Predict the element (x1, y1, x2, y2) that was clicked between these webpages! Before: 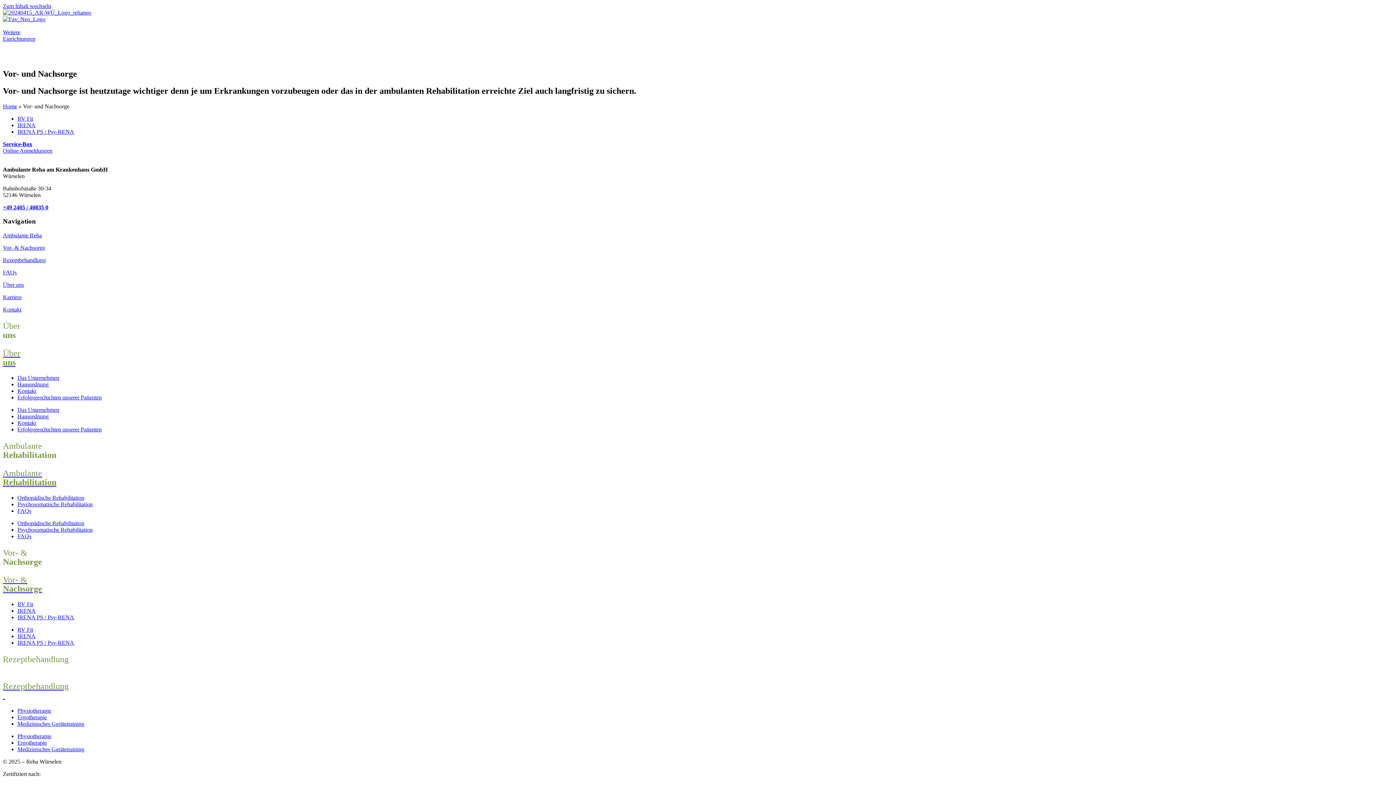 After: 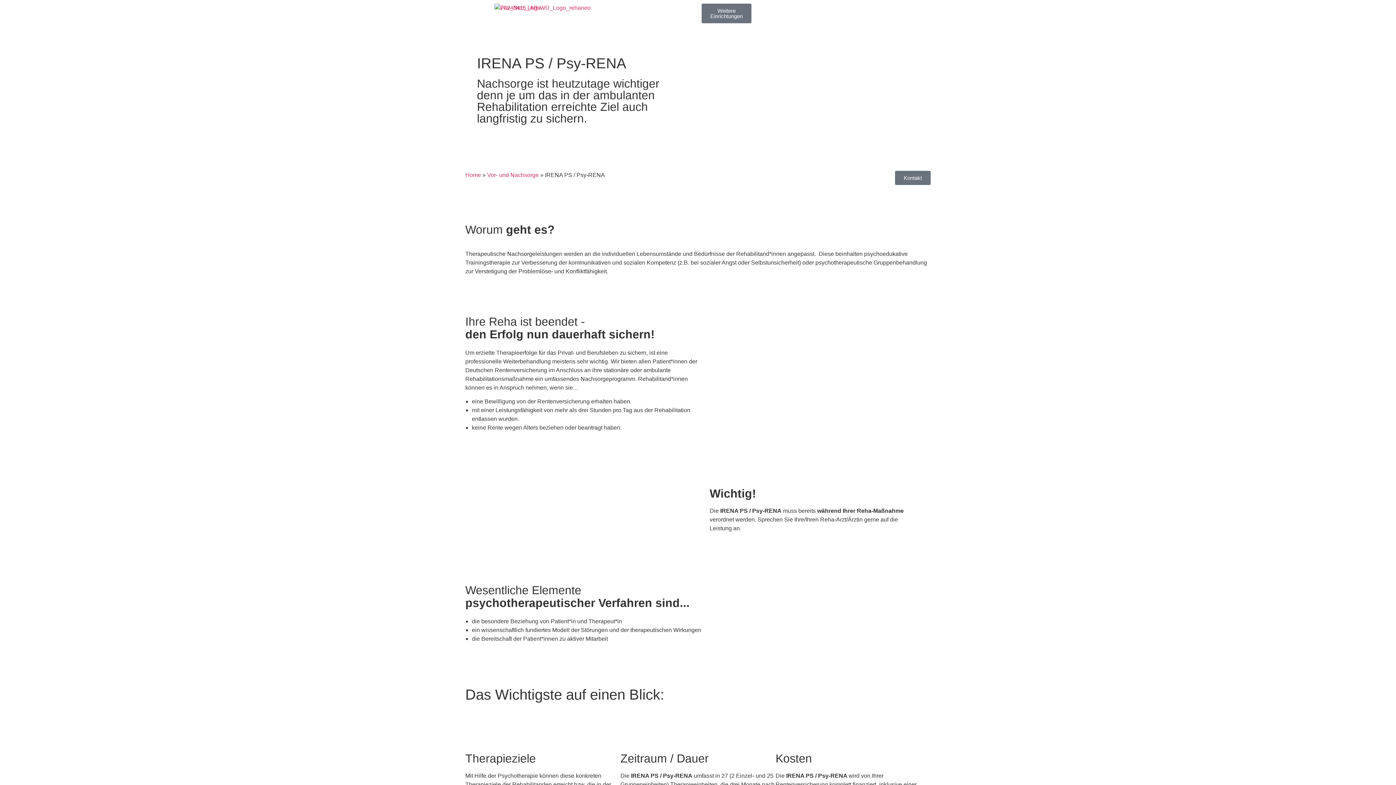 Action: label: IRENA PS / Psy-RENA bbox: (17, 614, 74, 620)